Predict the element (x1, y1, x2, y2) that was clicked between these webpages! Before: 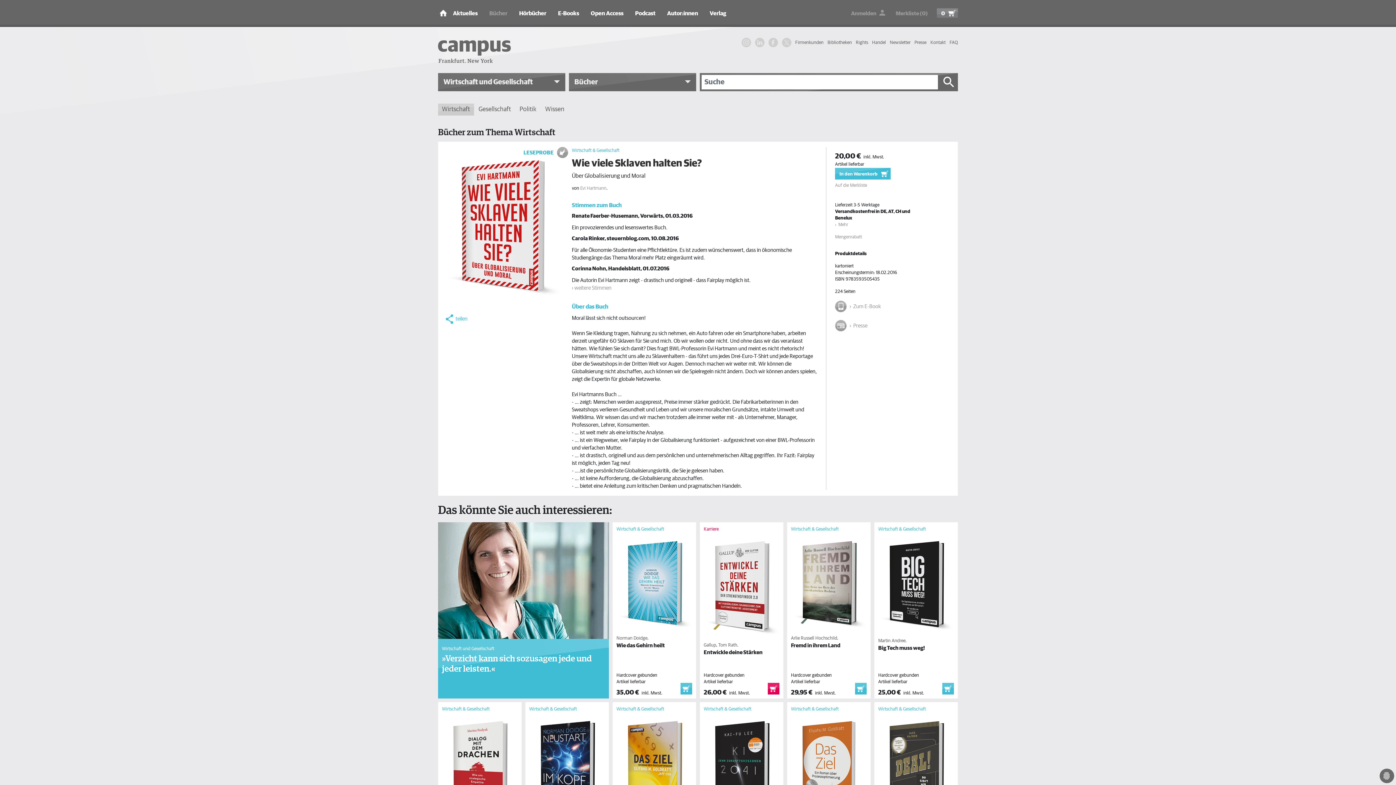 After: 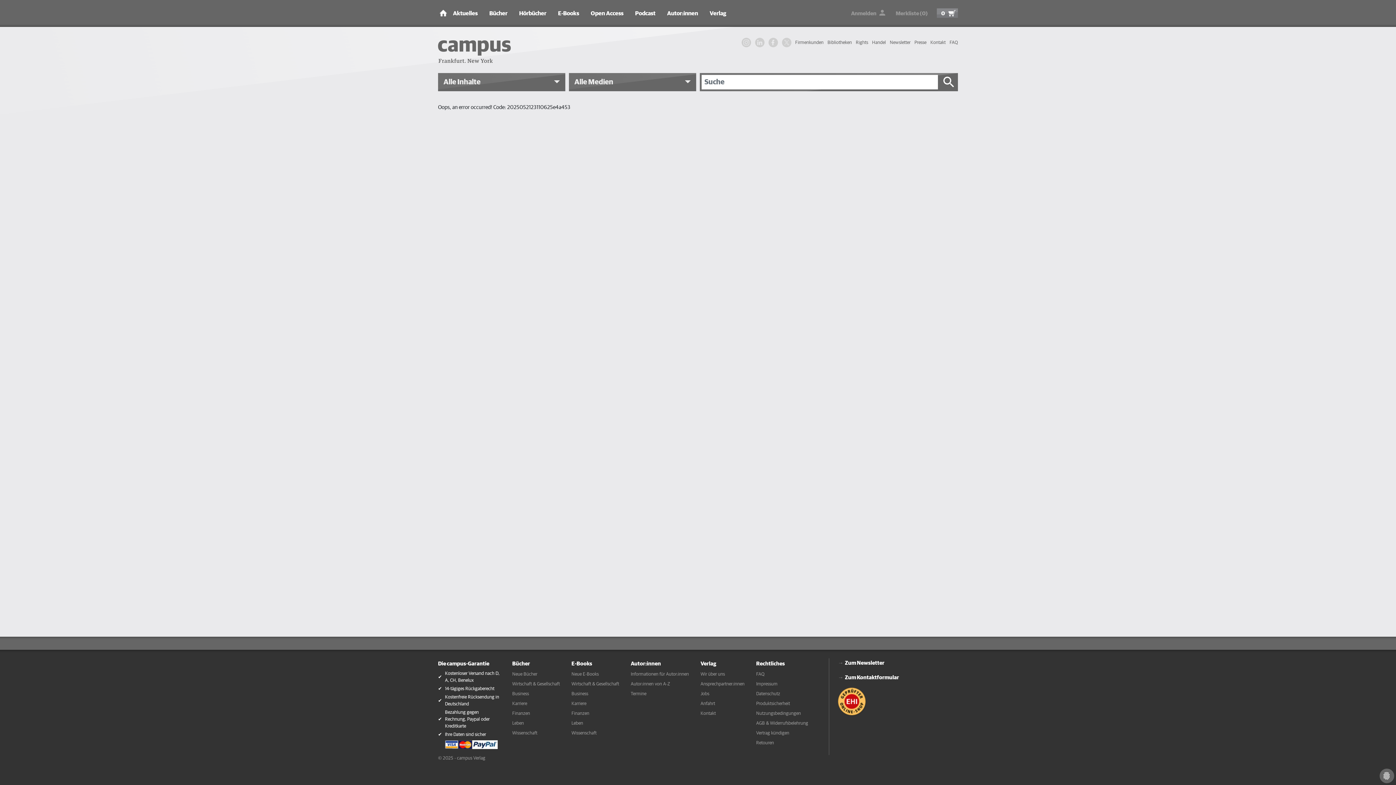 Action: bbox: (940, 73, 958, 91)